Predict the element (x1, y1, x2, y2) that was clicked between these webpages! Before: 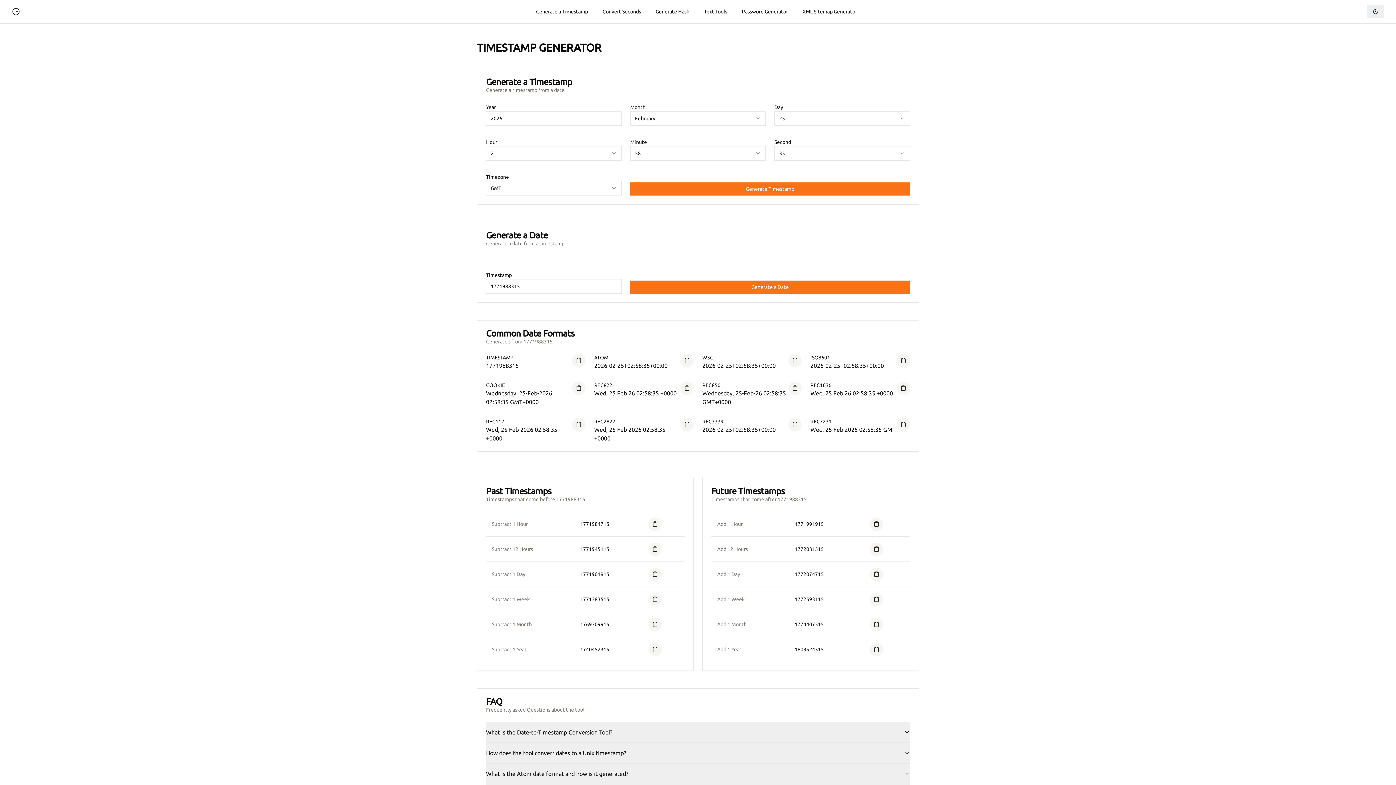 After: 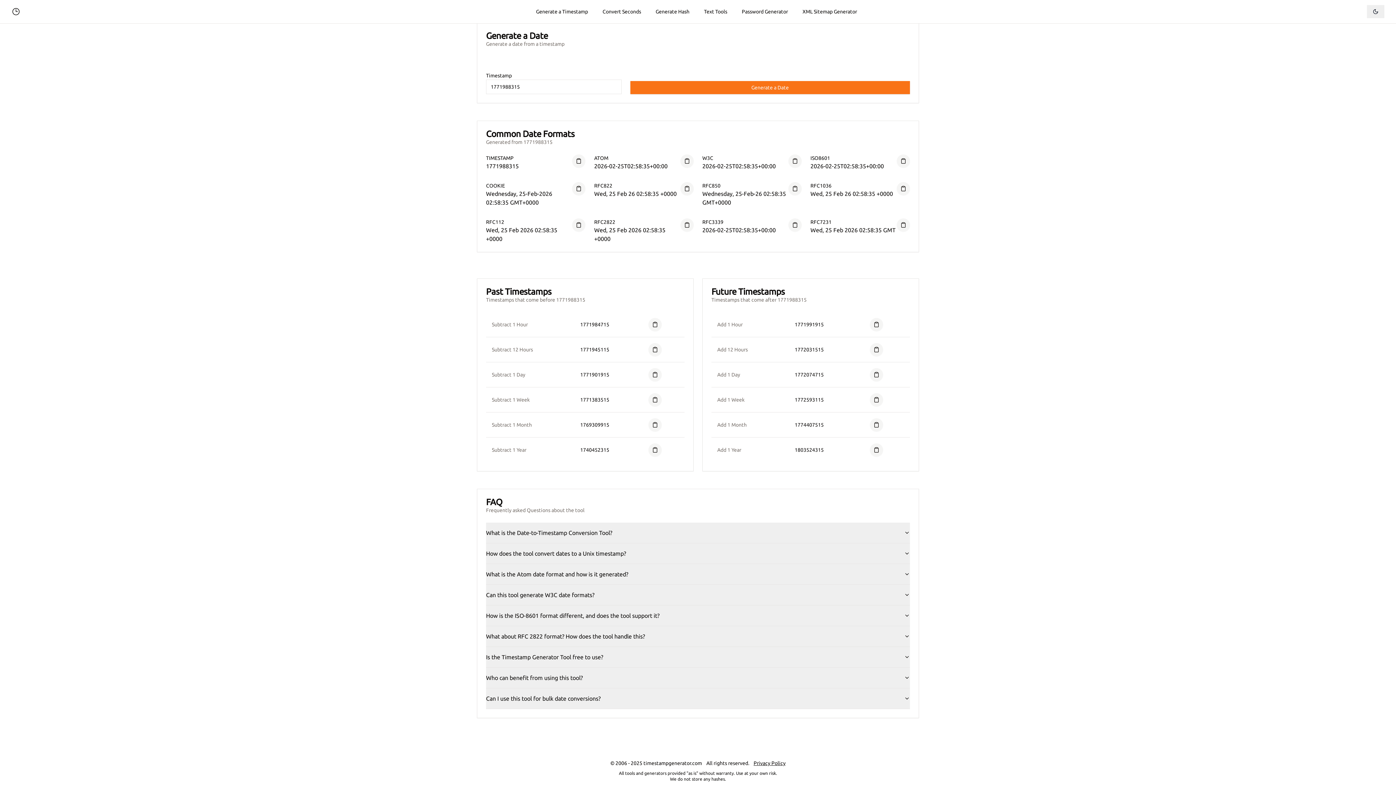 Action: label: Generate Timestamp bbox: (630, 182, 910, 195)